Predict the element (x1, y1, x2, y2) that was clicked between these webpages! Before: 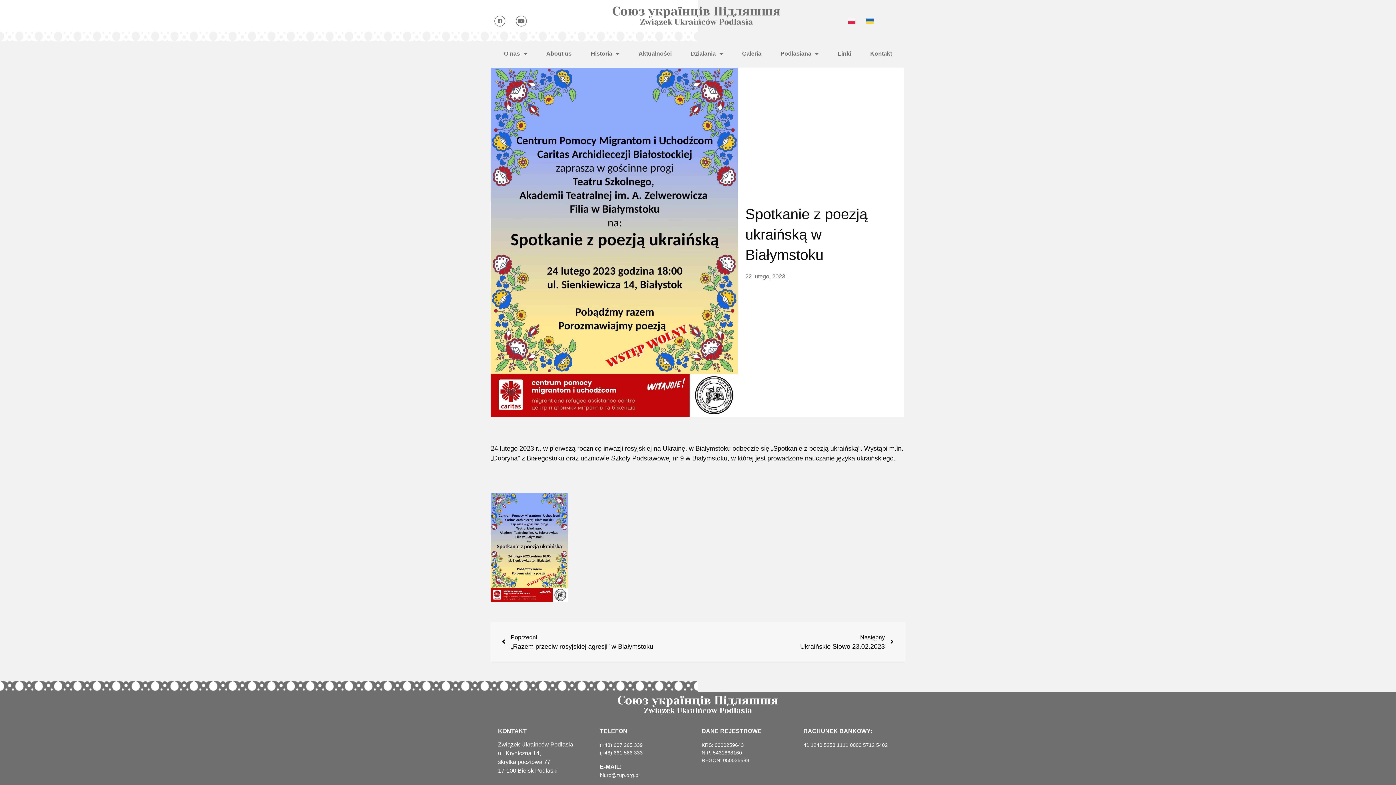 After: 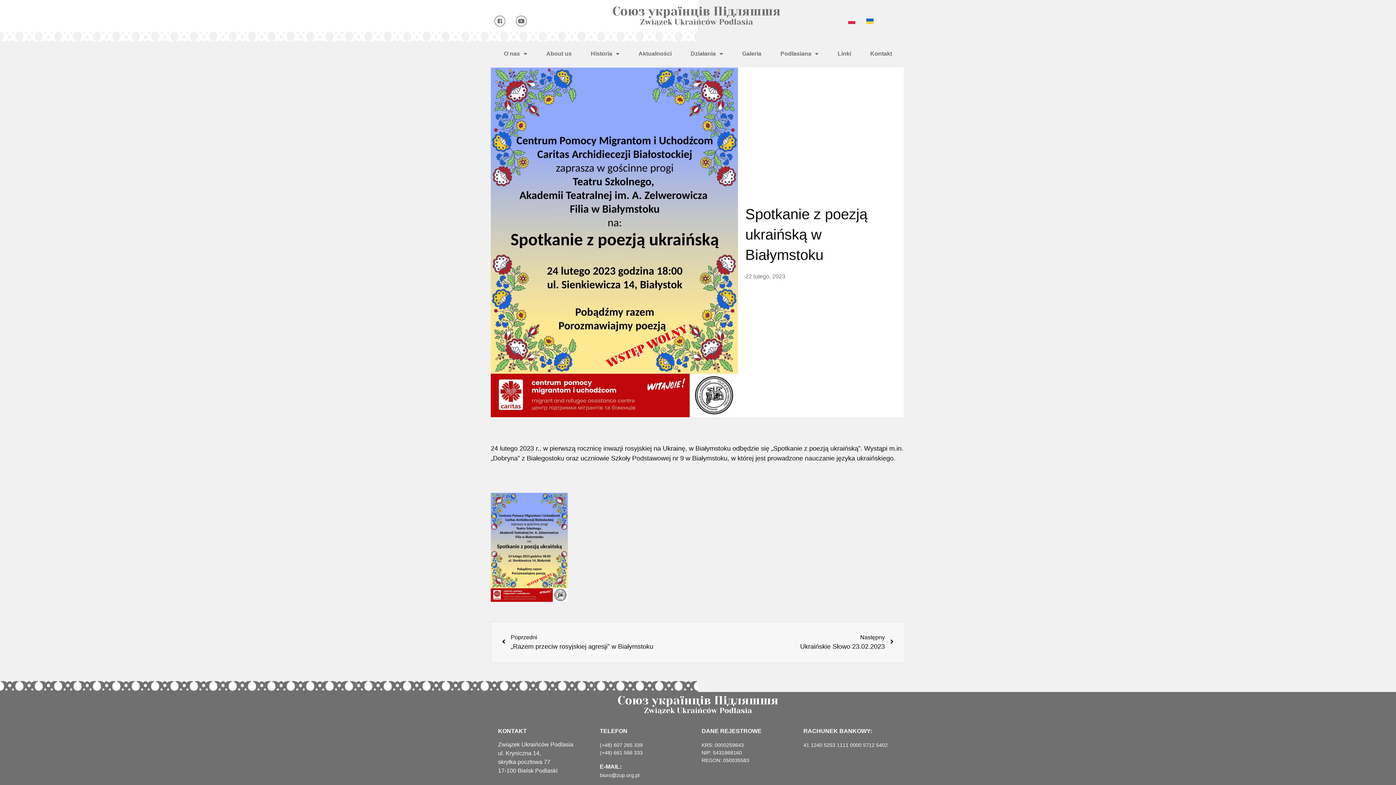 Action: bbox: (600, 741, 694, 749) label: (+48) 607 265 339